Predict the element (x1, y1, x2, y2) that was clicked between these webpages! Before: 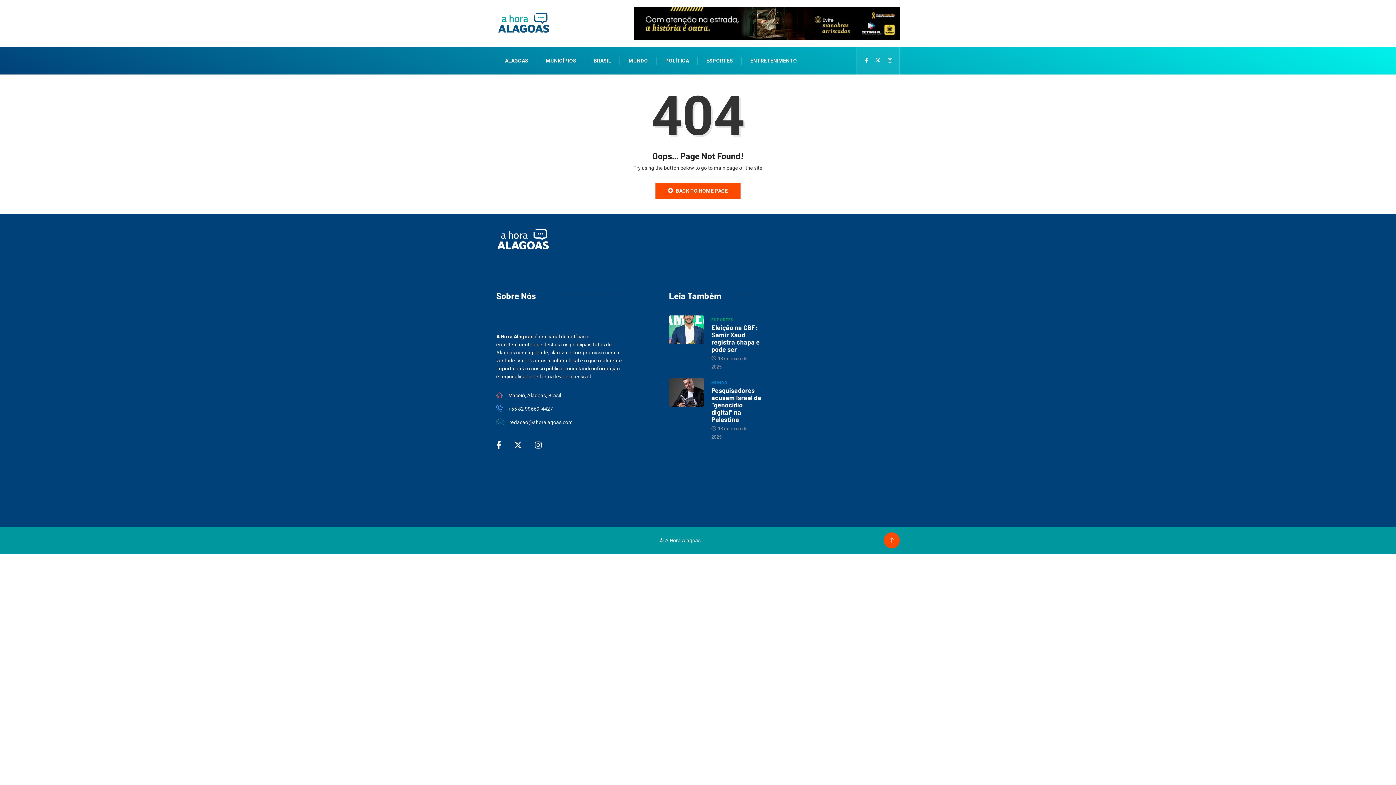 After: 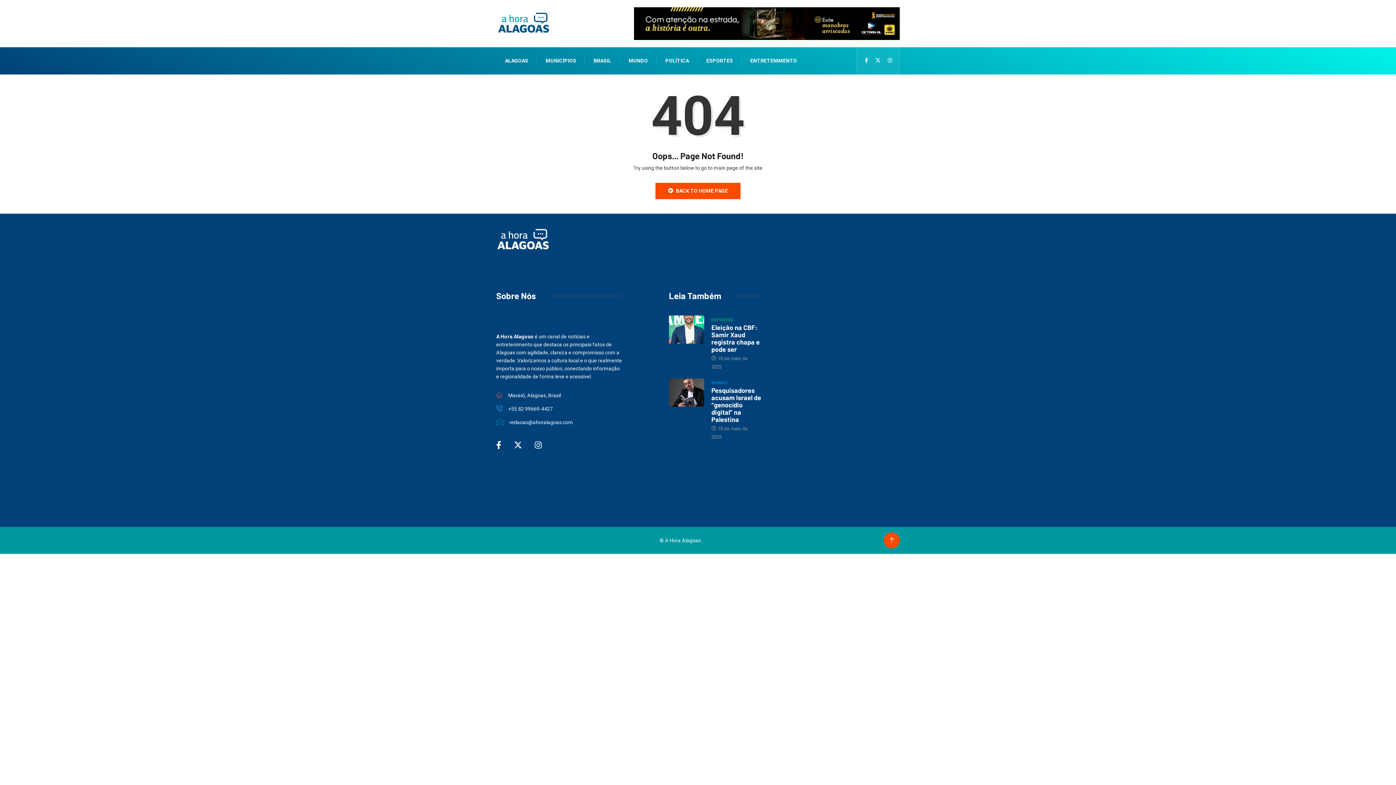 Action: bbox: (888, 57, 892, 63)